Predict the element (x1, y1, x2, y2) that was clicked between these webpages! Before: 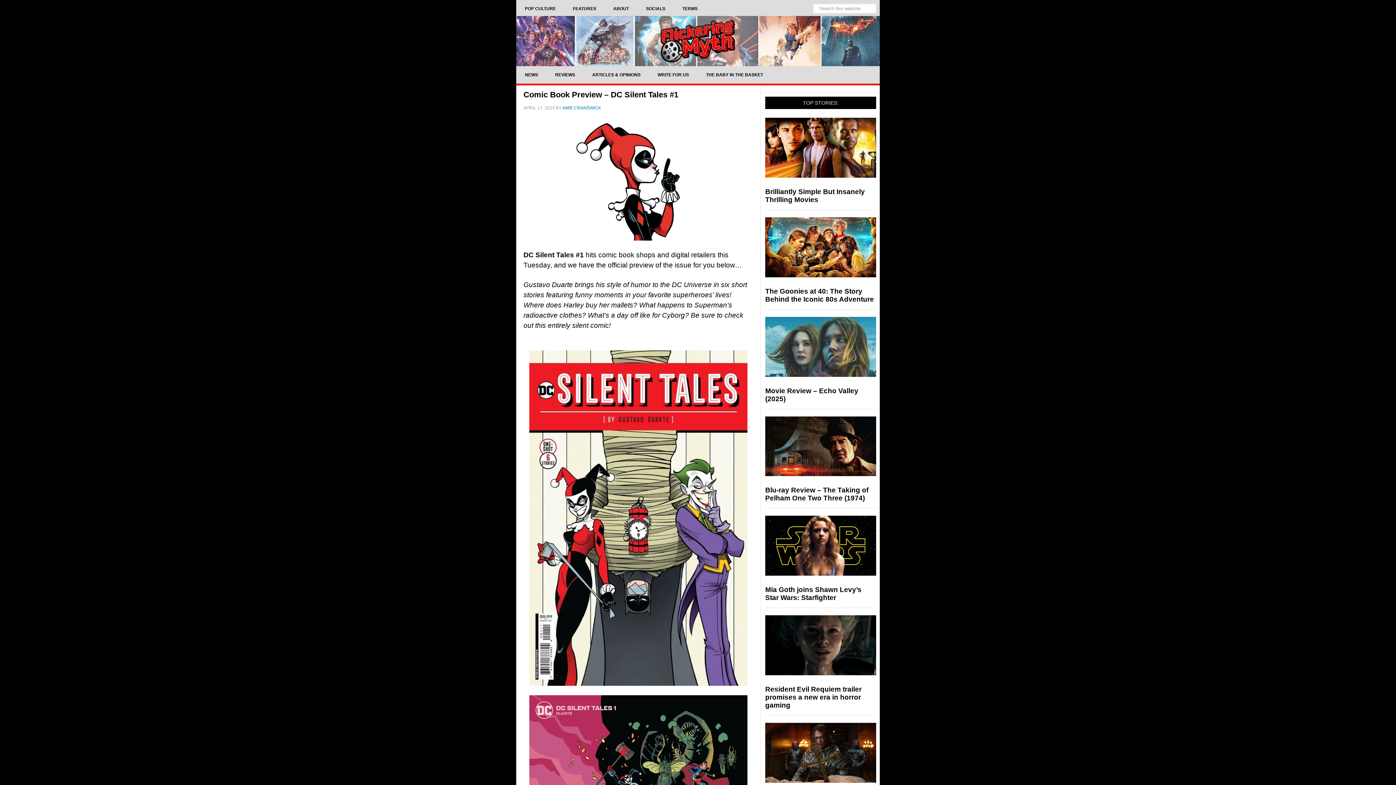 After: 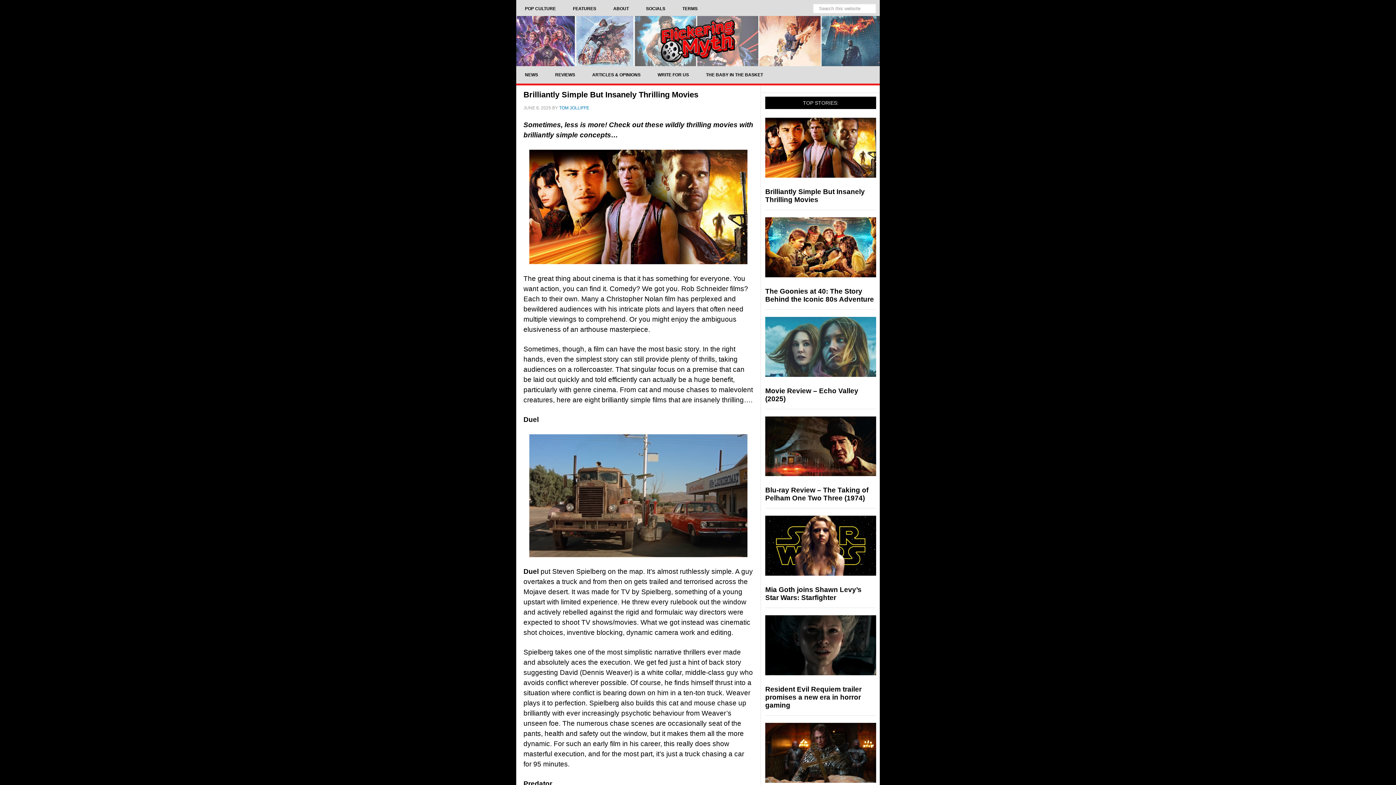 Action: bbox: (765, 117, 876, 180)